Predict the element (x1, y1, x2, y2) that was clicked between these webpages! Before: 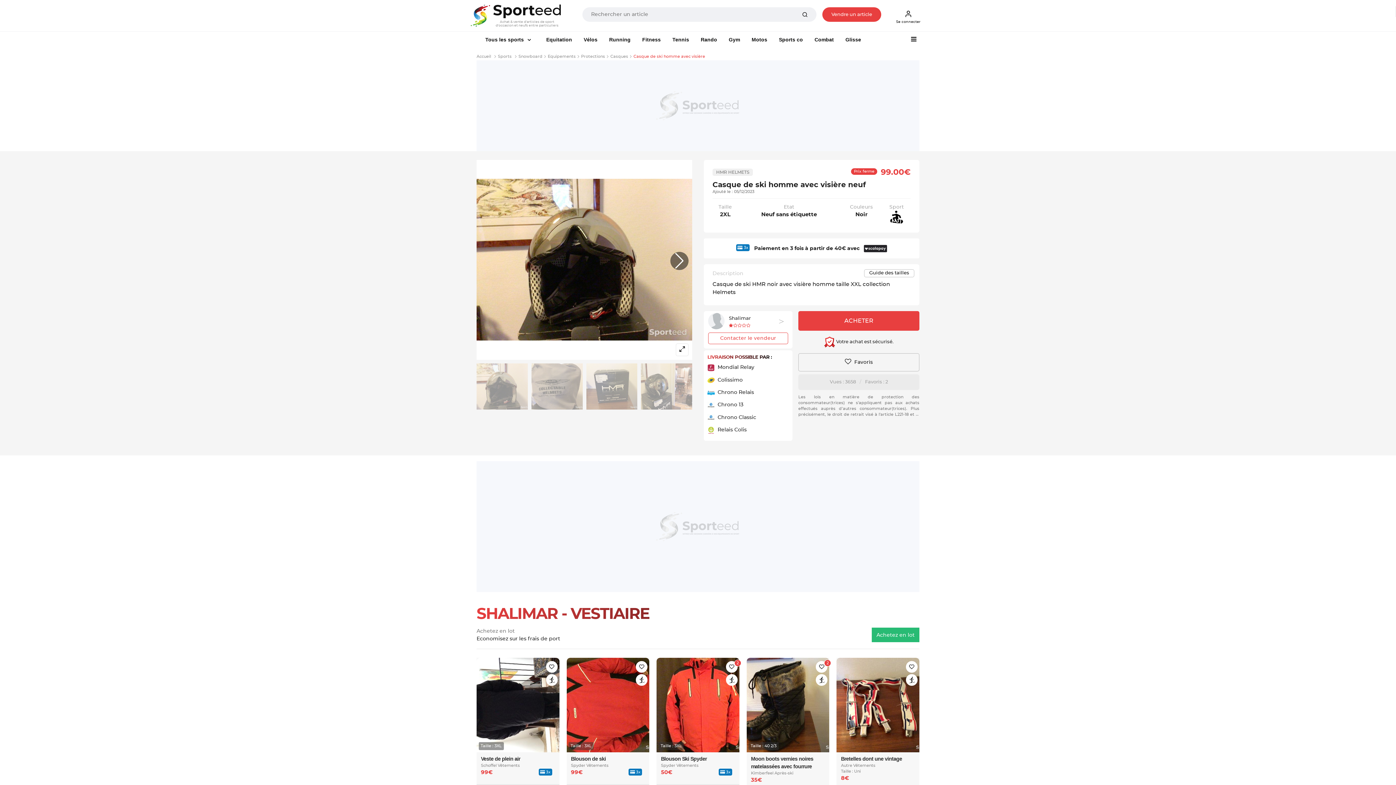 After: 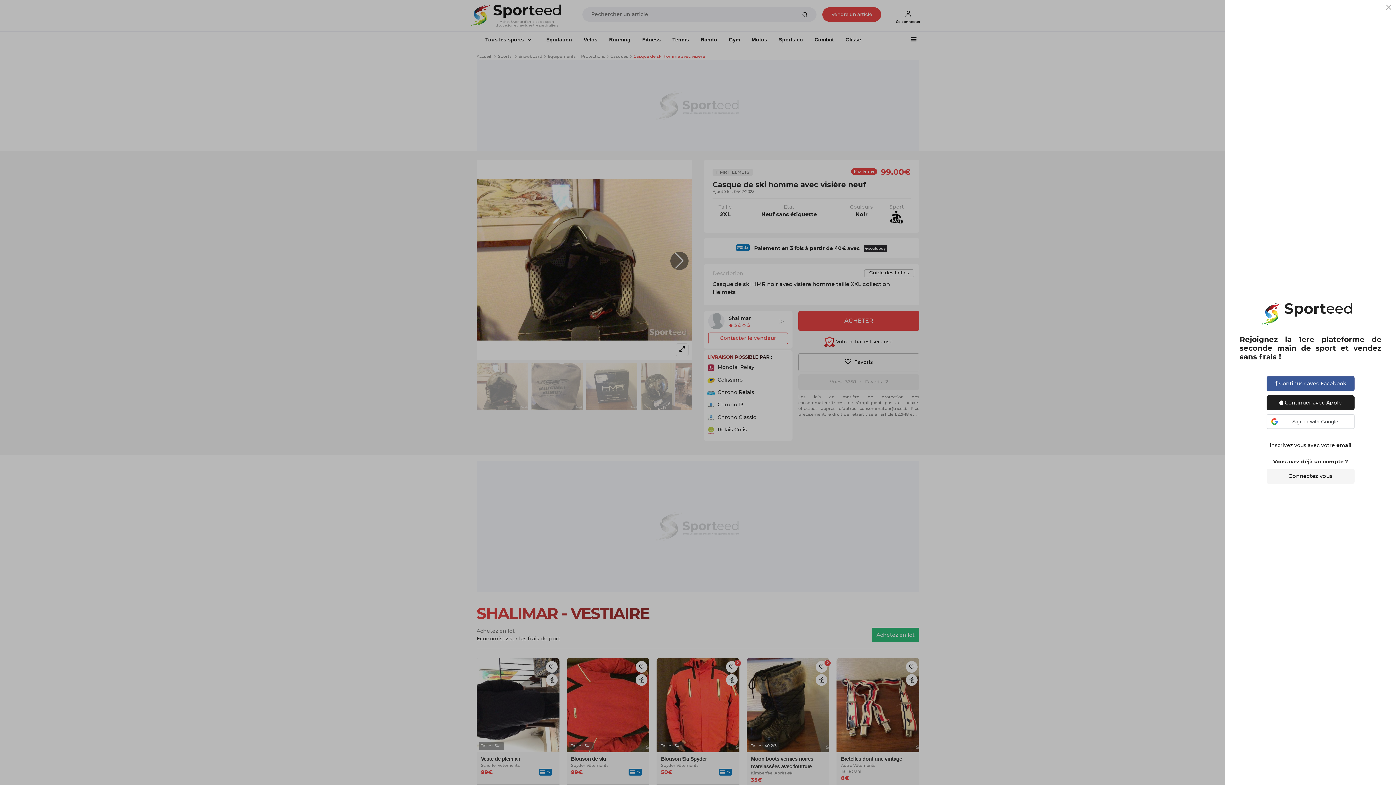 Action: bbox: (822, 7, 881, 21) label: Vendre un article